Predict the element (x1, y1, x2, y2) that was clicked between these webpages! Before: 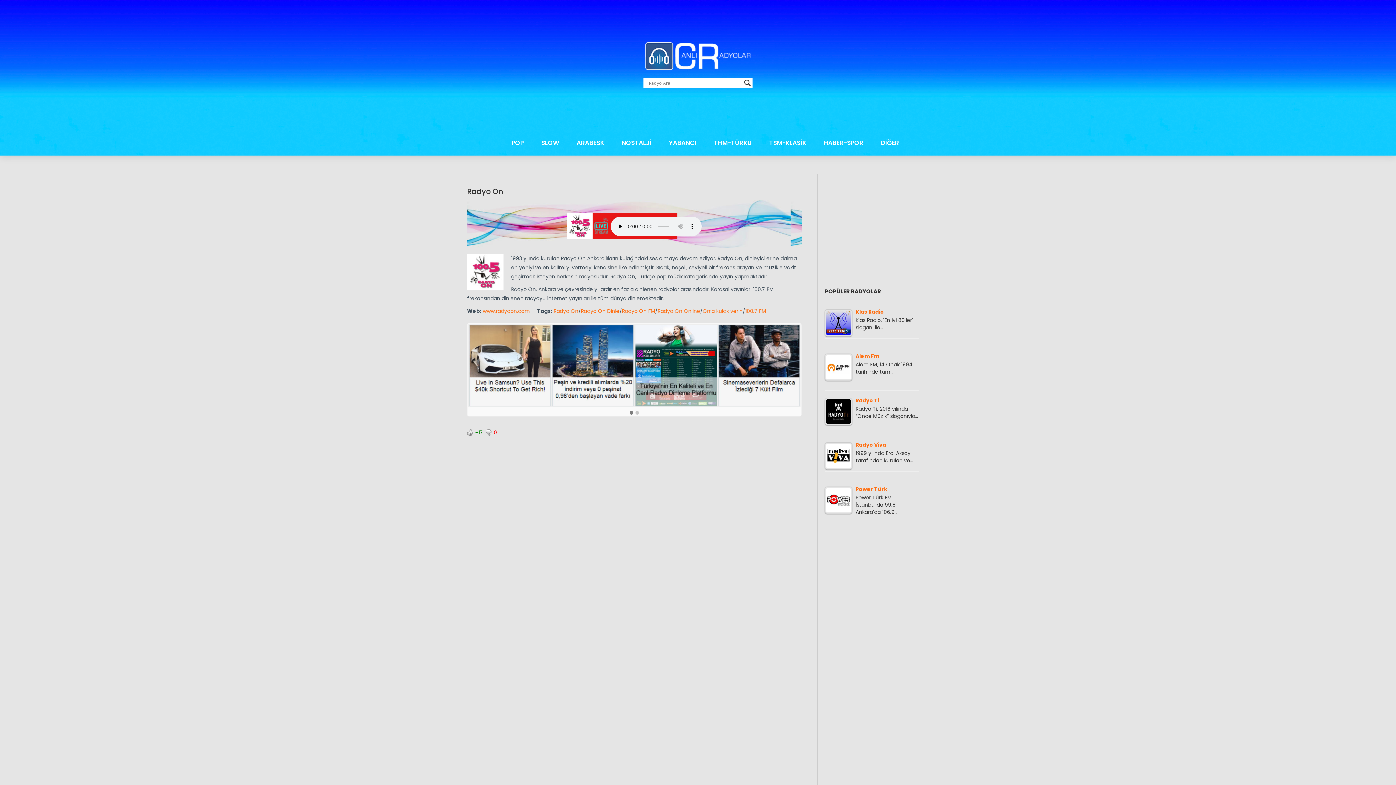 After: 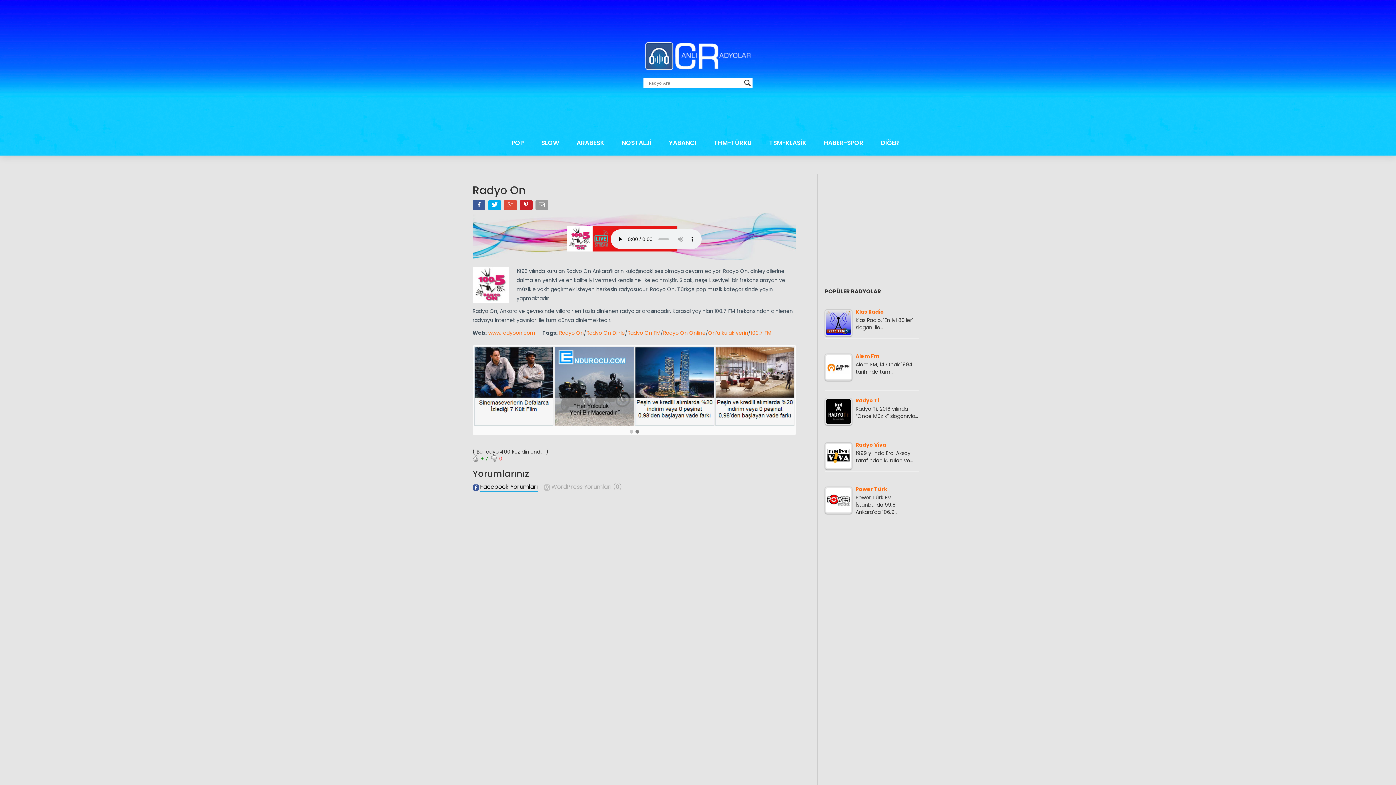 Action: label: Radyo On Online bbox: (657, 307, 700, 314)